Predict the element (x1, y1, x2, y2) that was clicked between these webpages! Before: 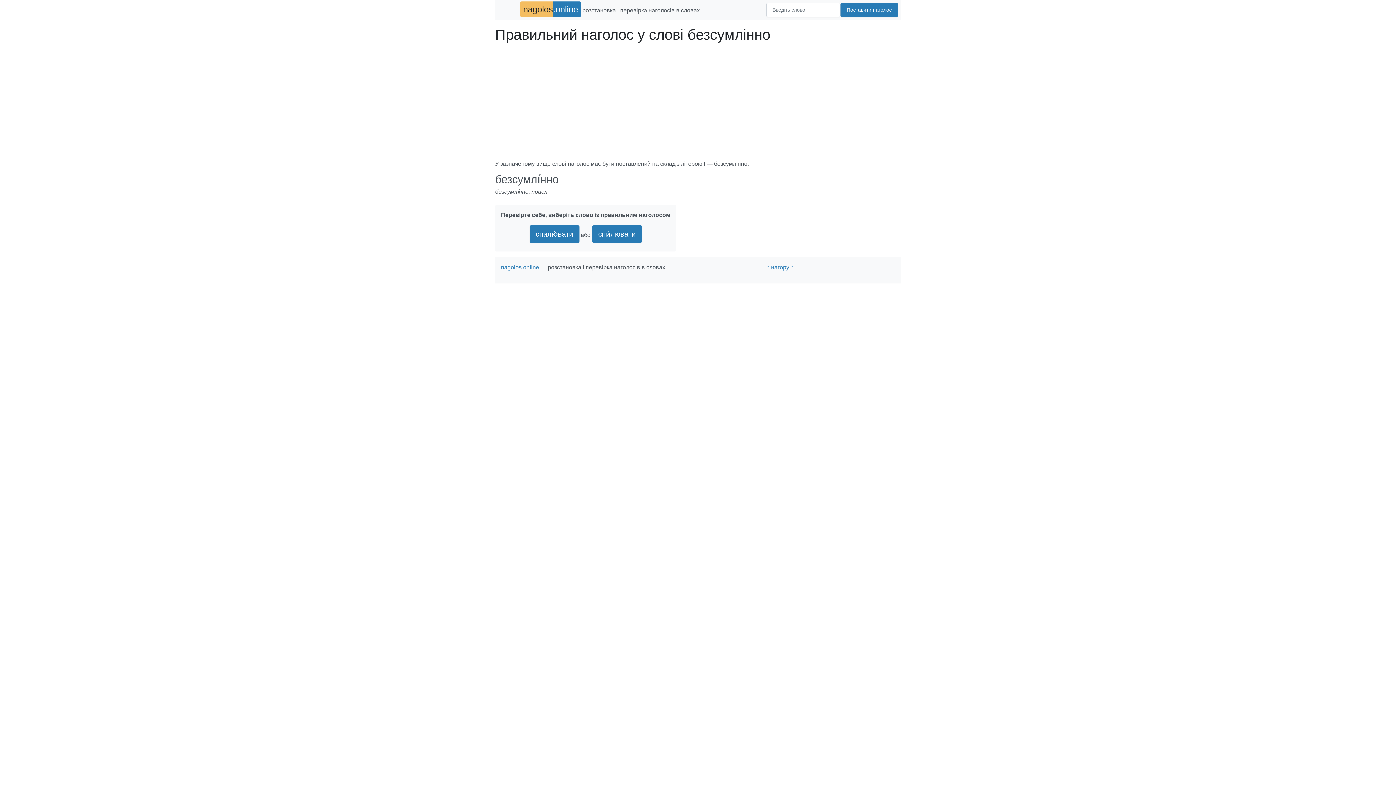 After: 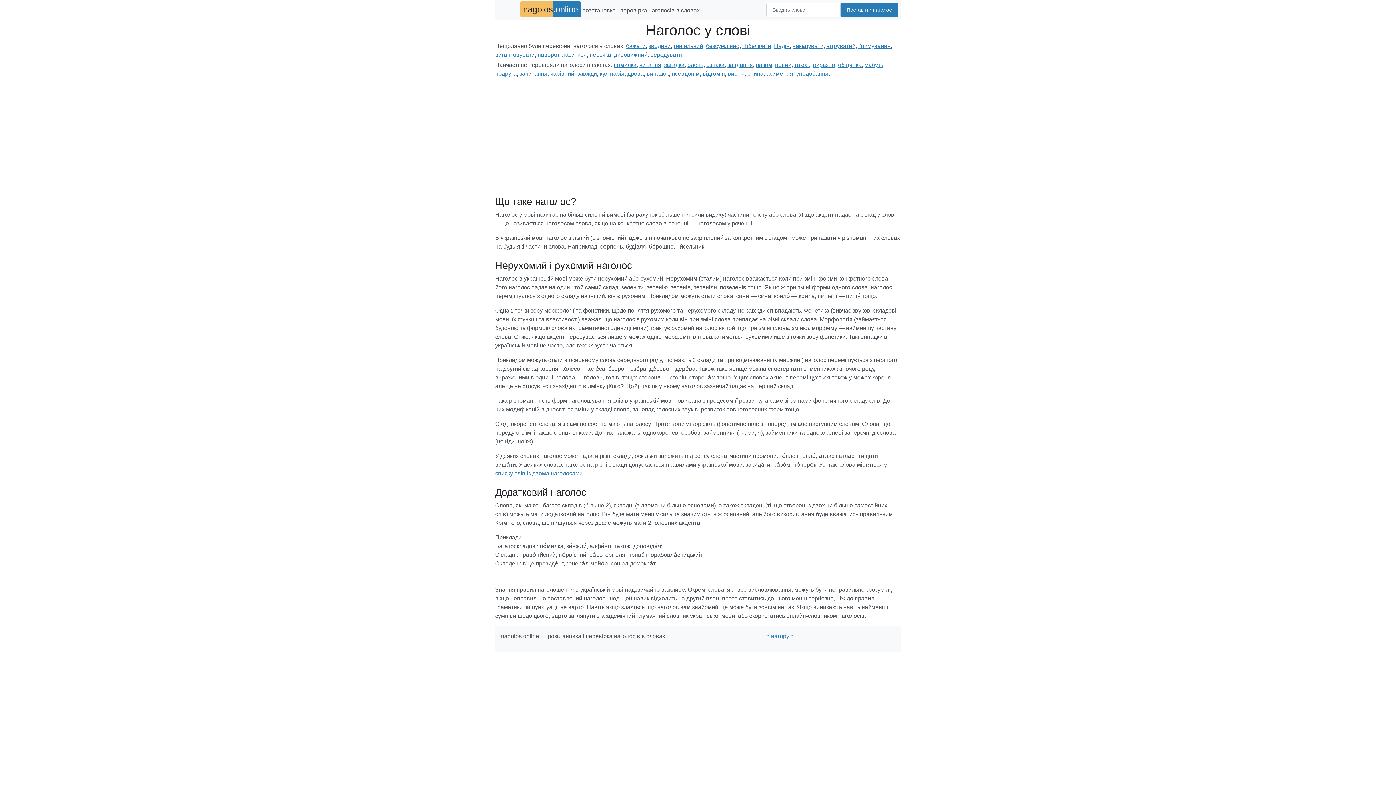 Action: label: nagolos.online bbox: (520, 1, 581, 17)